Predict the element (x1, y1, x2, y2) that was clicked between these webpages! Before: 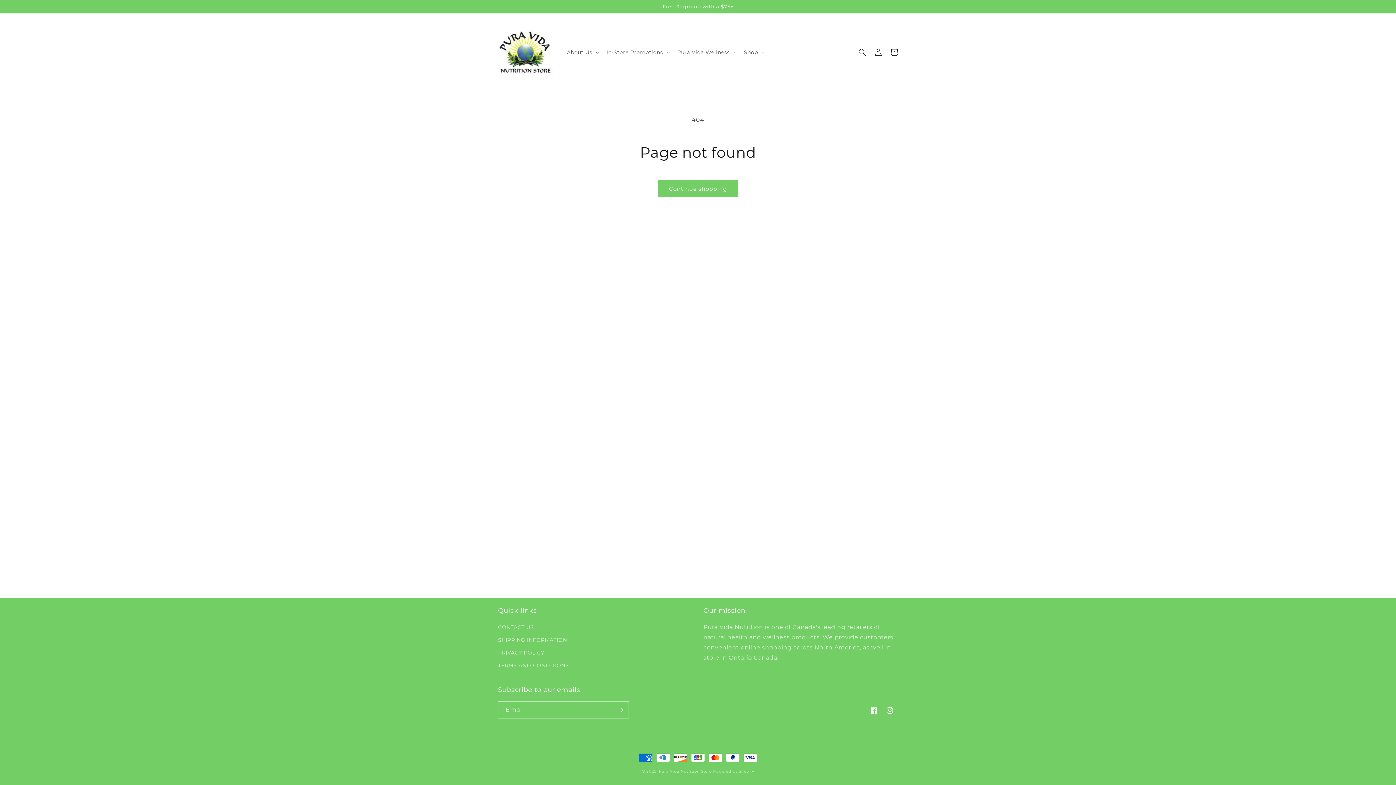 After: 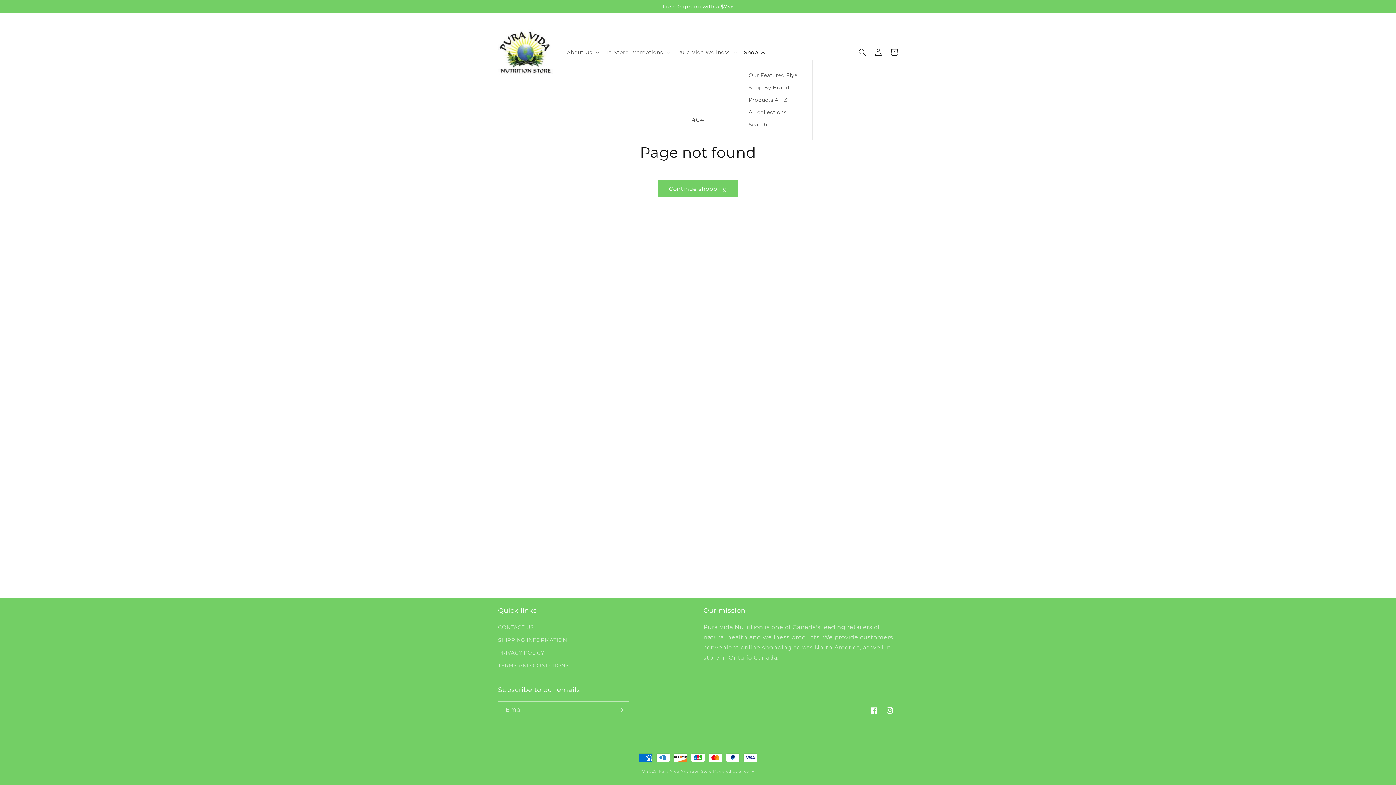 Action: label: Shop bbox: (739, 44, 767, 59)